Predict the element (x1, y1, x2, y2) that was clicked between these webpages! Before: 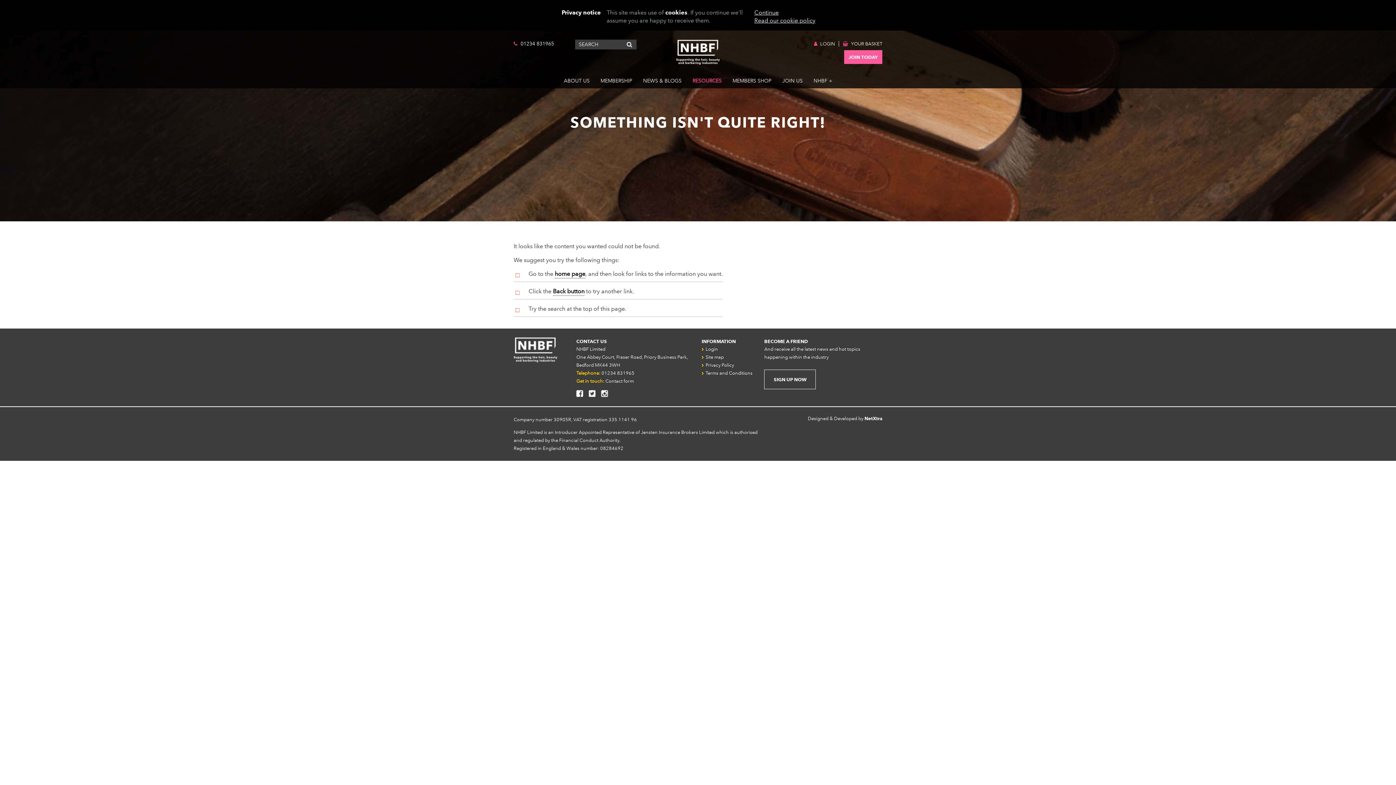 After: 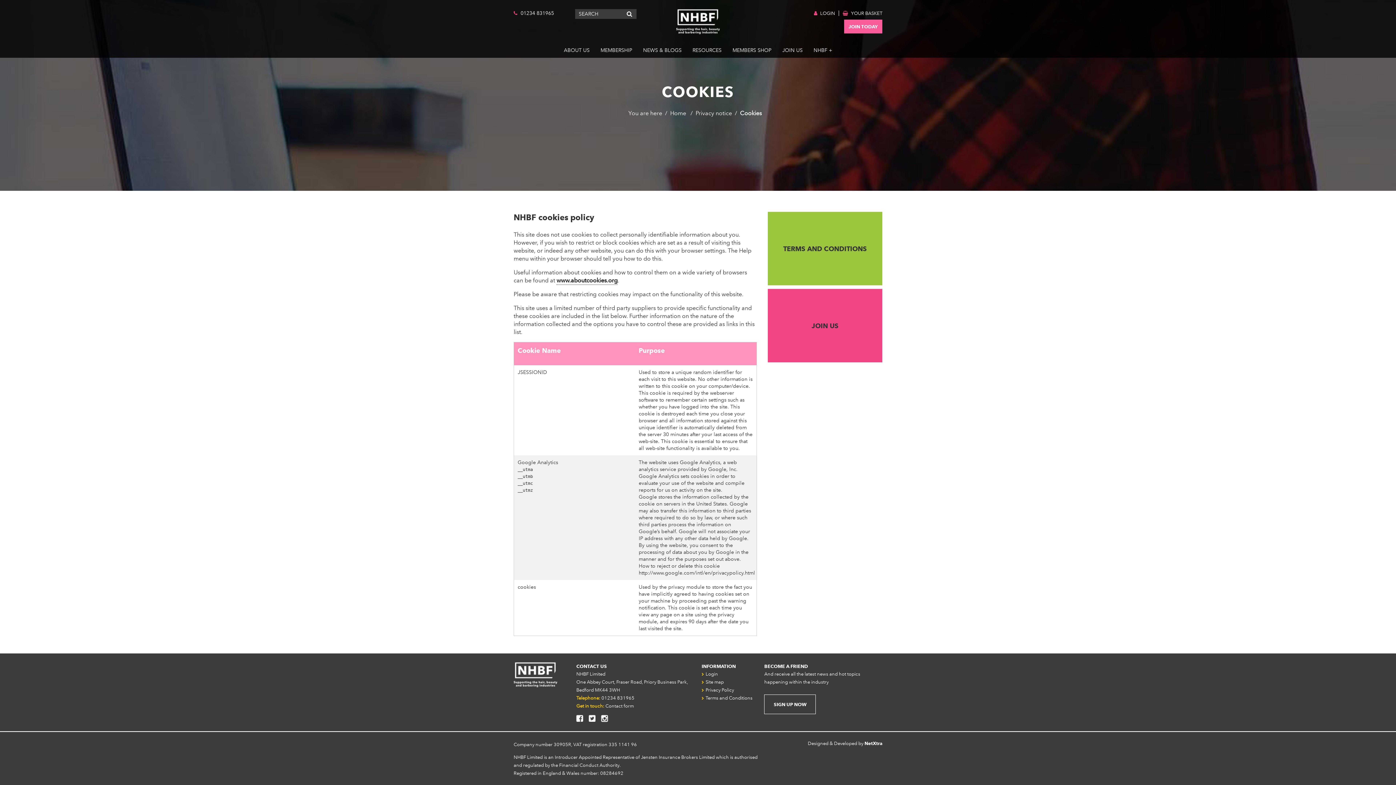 Action: bbox: (754, 17, 815, 24) label: Read our cookie policy